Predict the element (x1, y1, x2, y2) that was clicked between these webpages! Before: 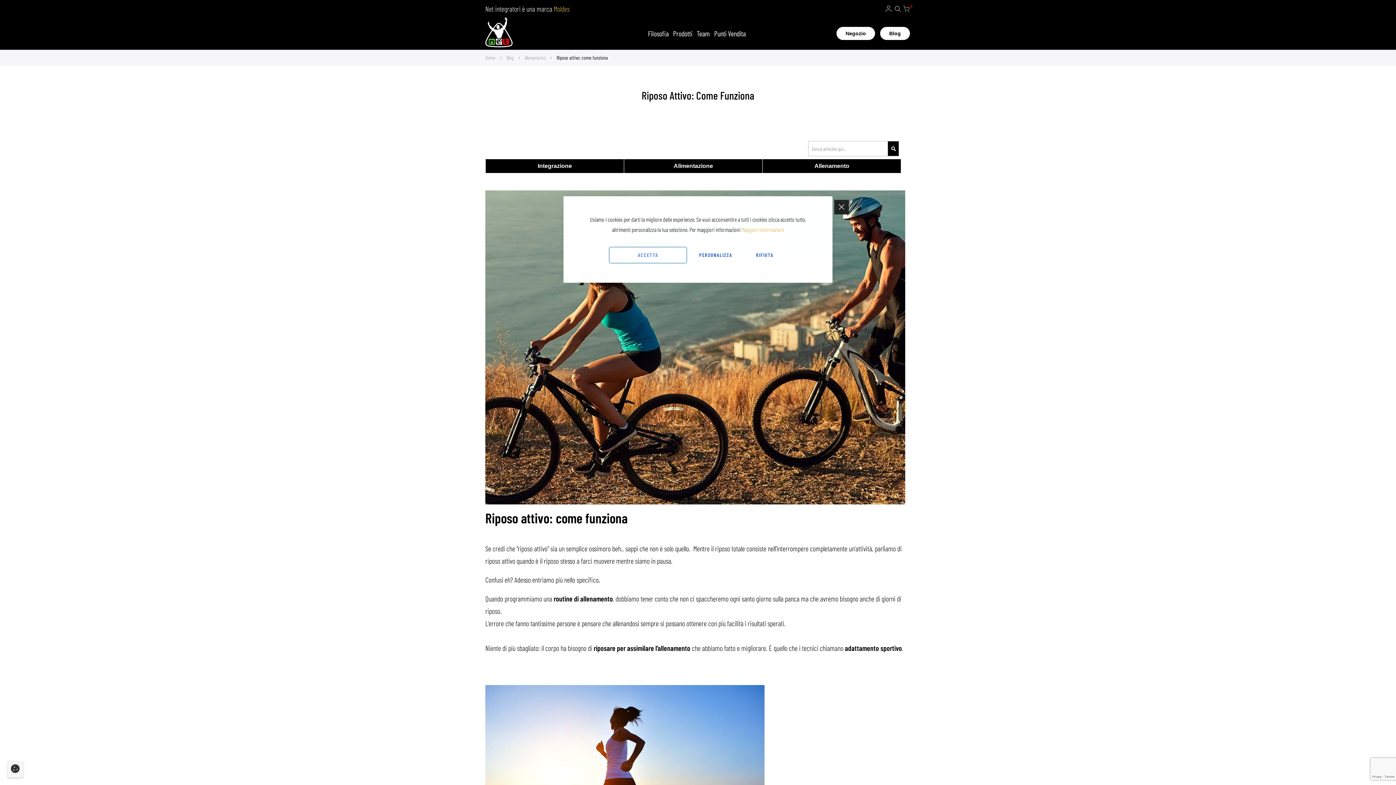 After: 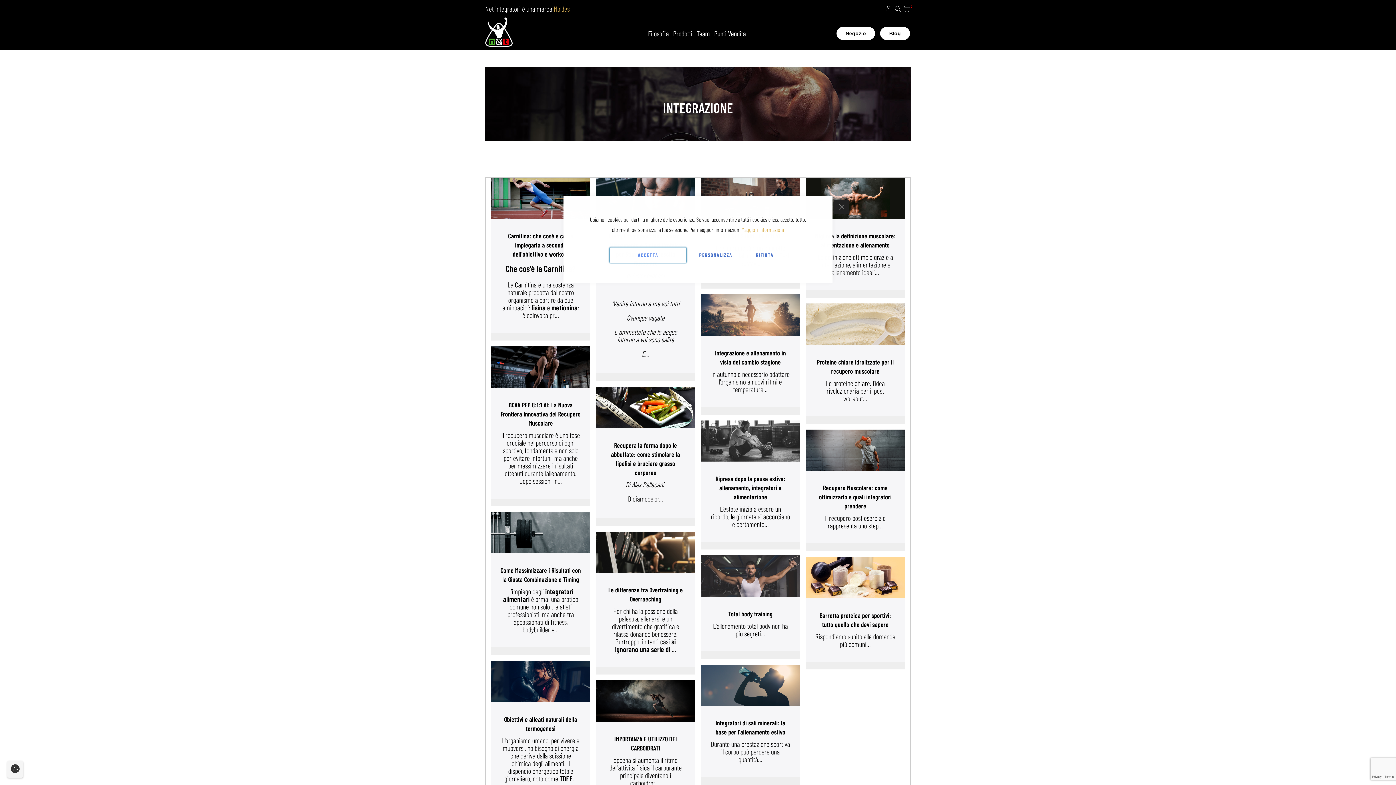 Action: label: Integrazione bbox: (537, 162, 572, 169)